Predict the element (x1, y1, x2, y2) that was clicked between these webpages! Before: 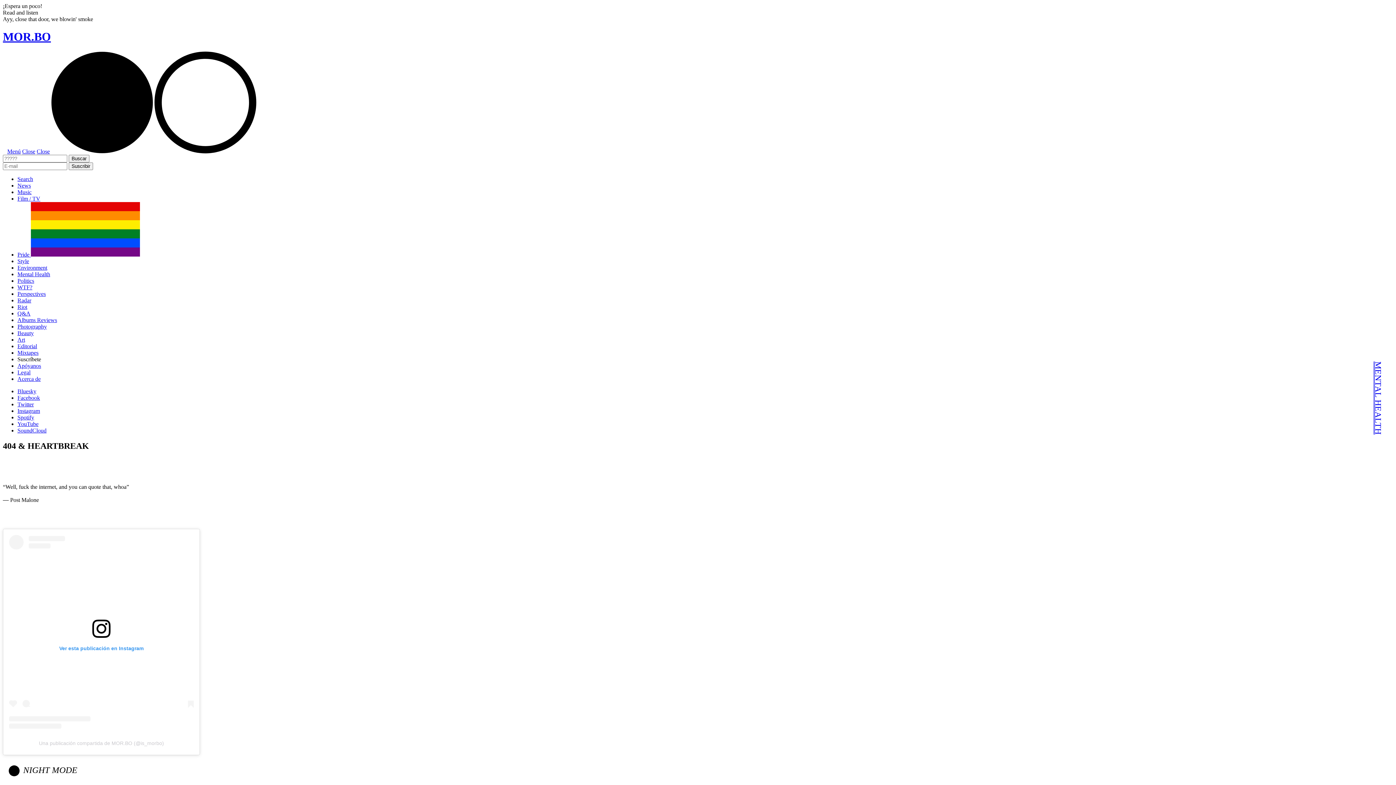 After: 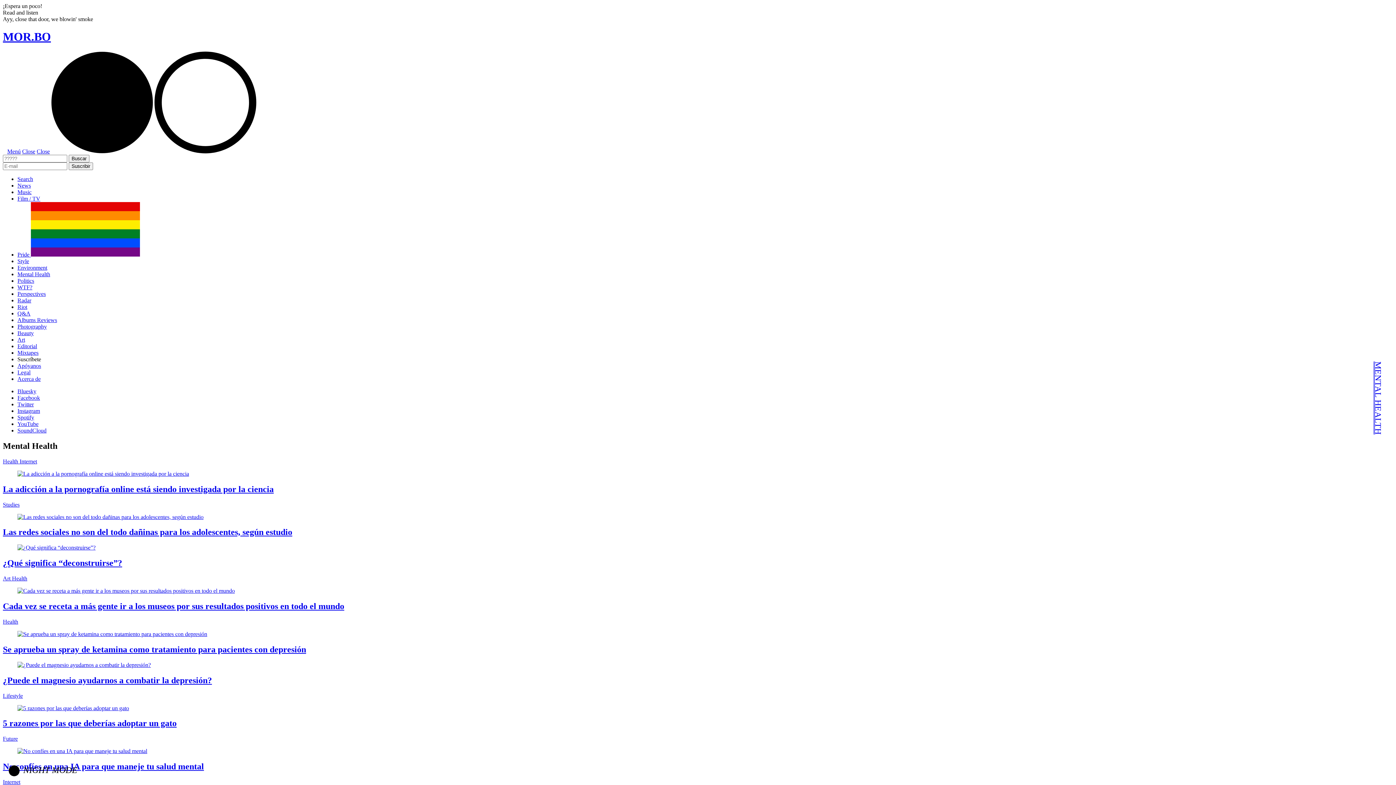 Action: bbox: (1372, 361, 1383, 434) label: MENTAL HEALTH